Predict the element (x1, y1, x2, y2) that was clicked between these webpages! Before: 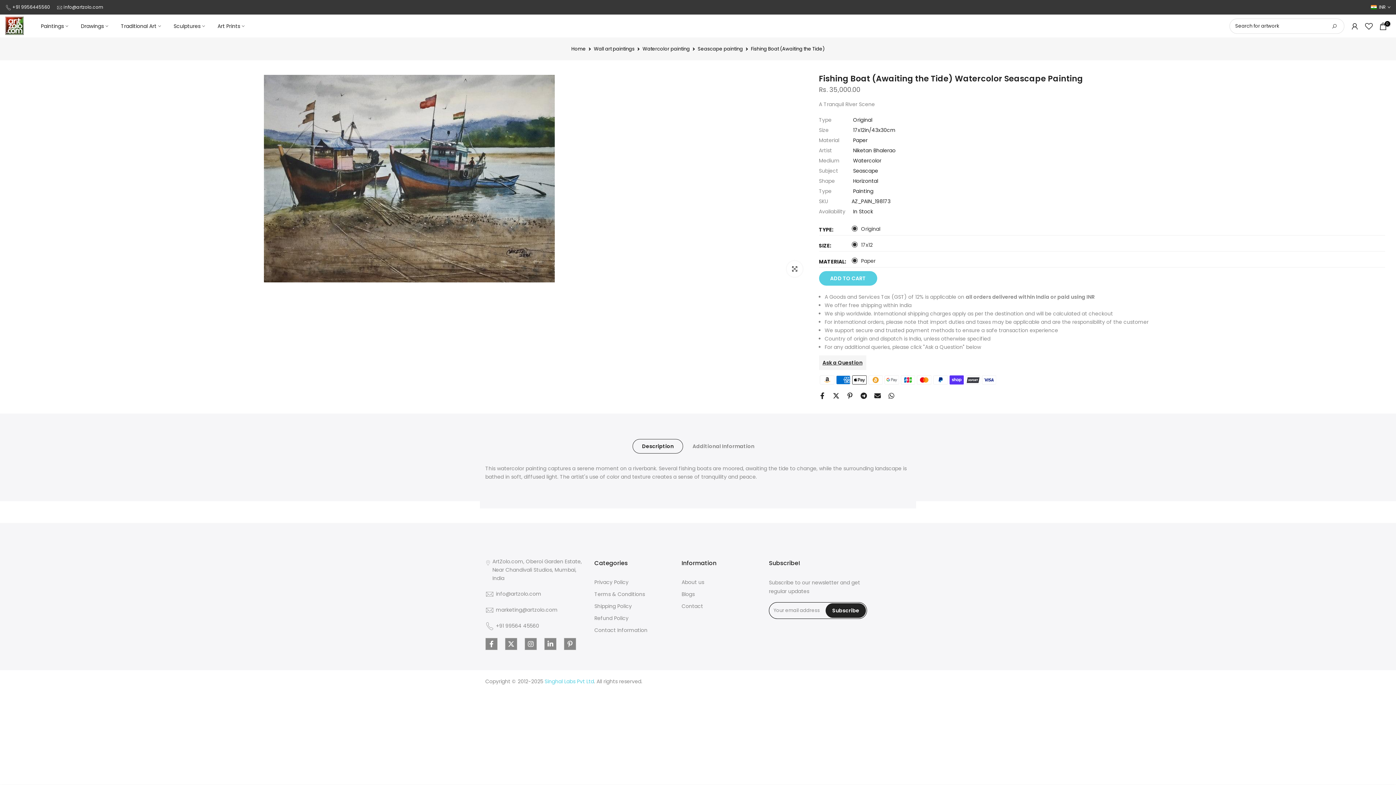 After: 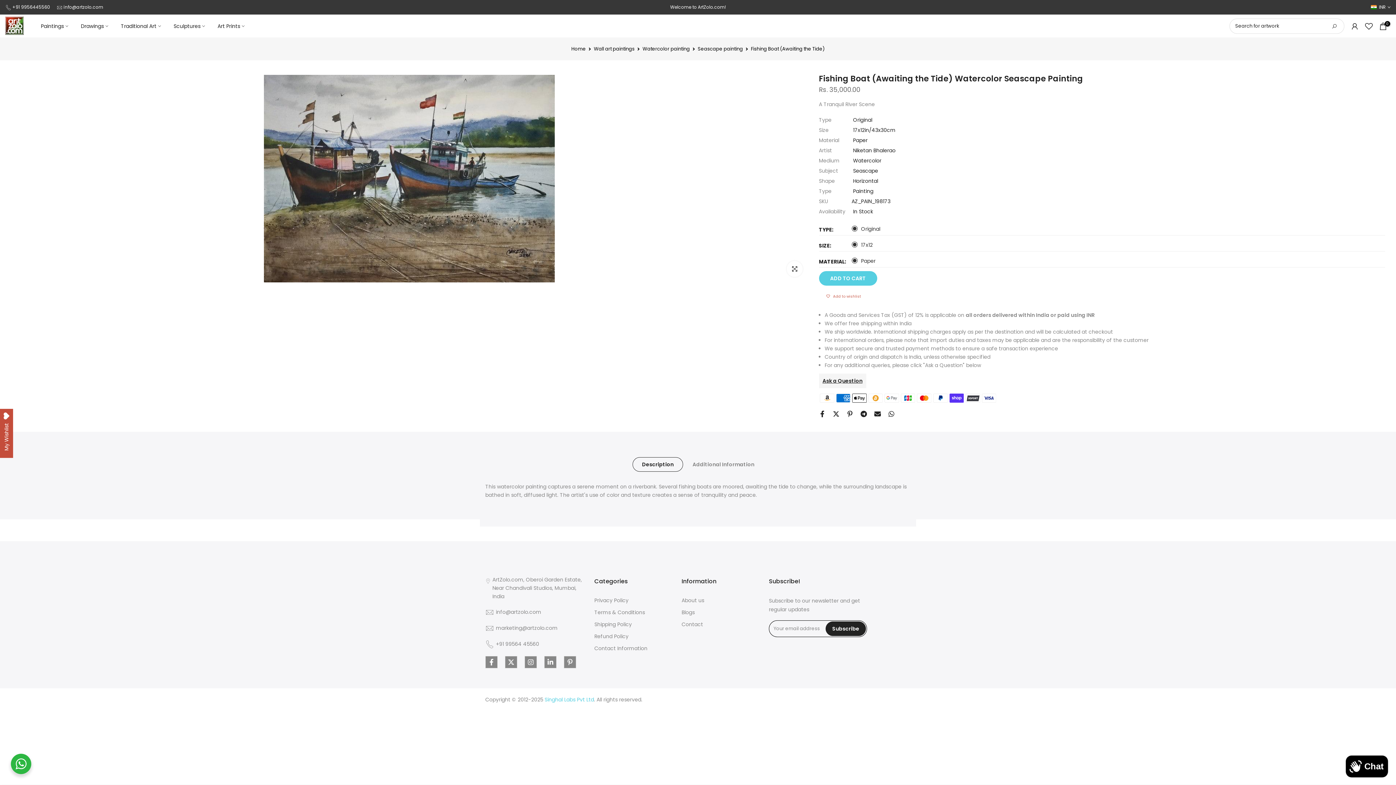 Action: bbox: (860, 392, 867, 399)